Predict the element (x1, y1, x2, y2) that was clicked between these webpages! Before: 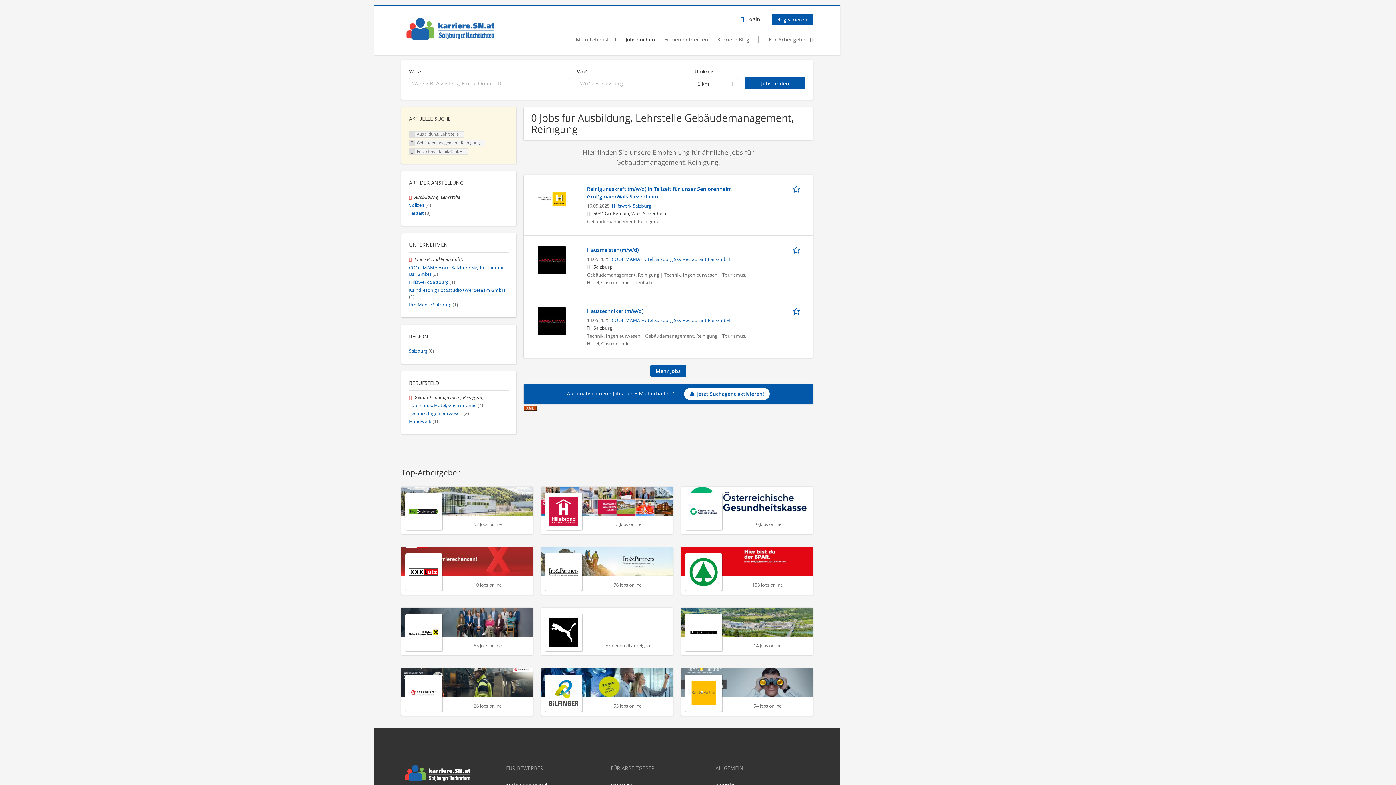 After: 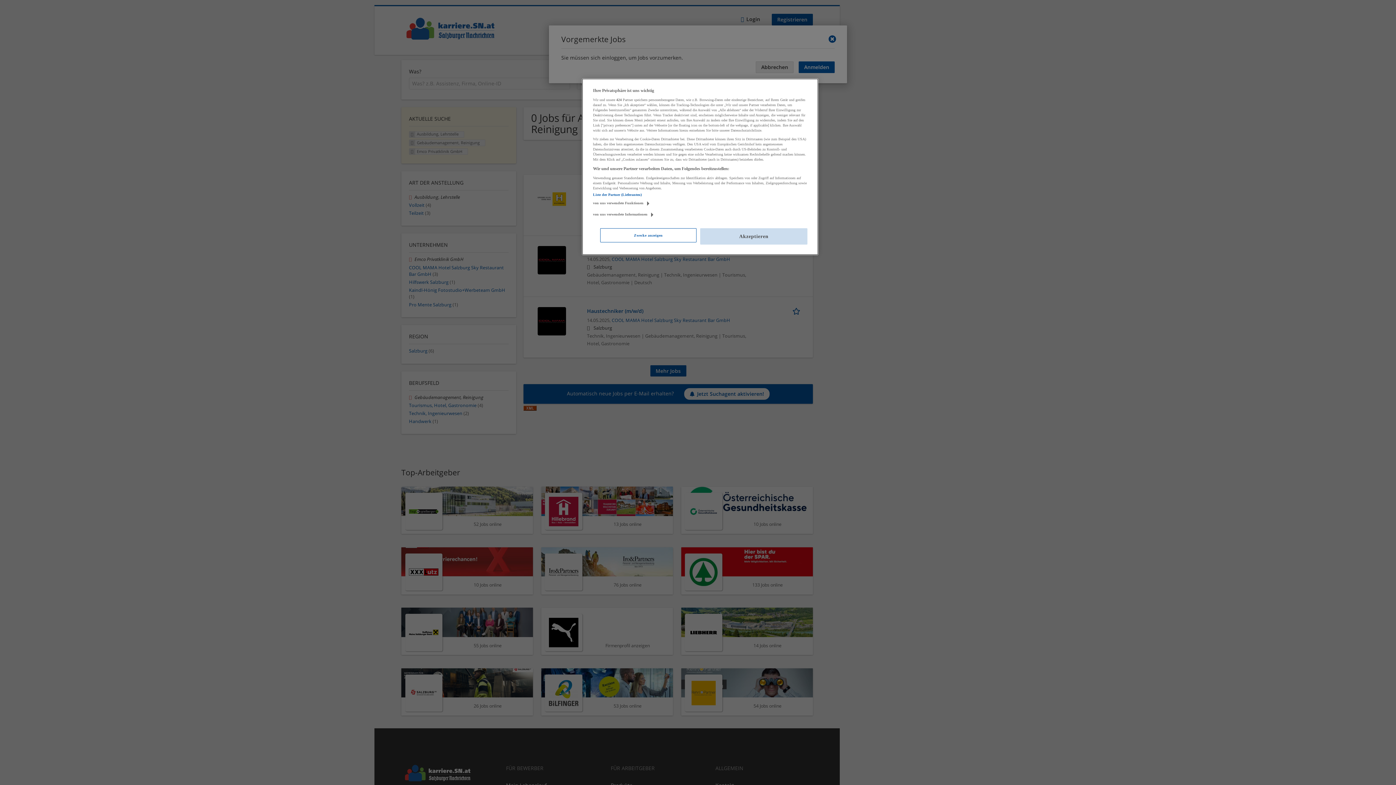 Action: label: Job merken bbox: (792, 244, 802, 254)